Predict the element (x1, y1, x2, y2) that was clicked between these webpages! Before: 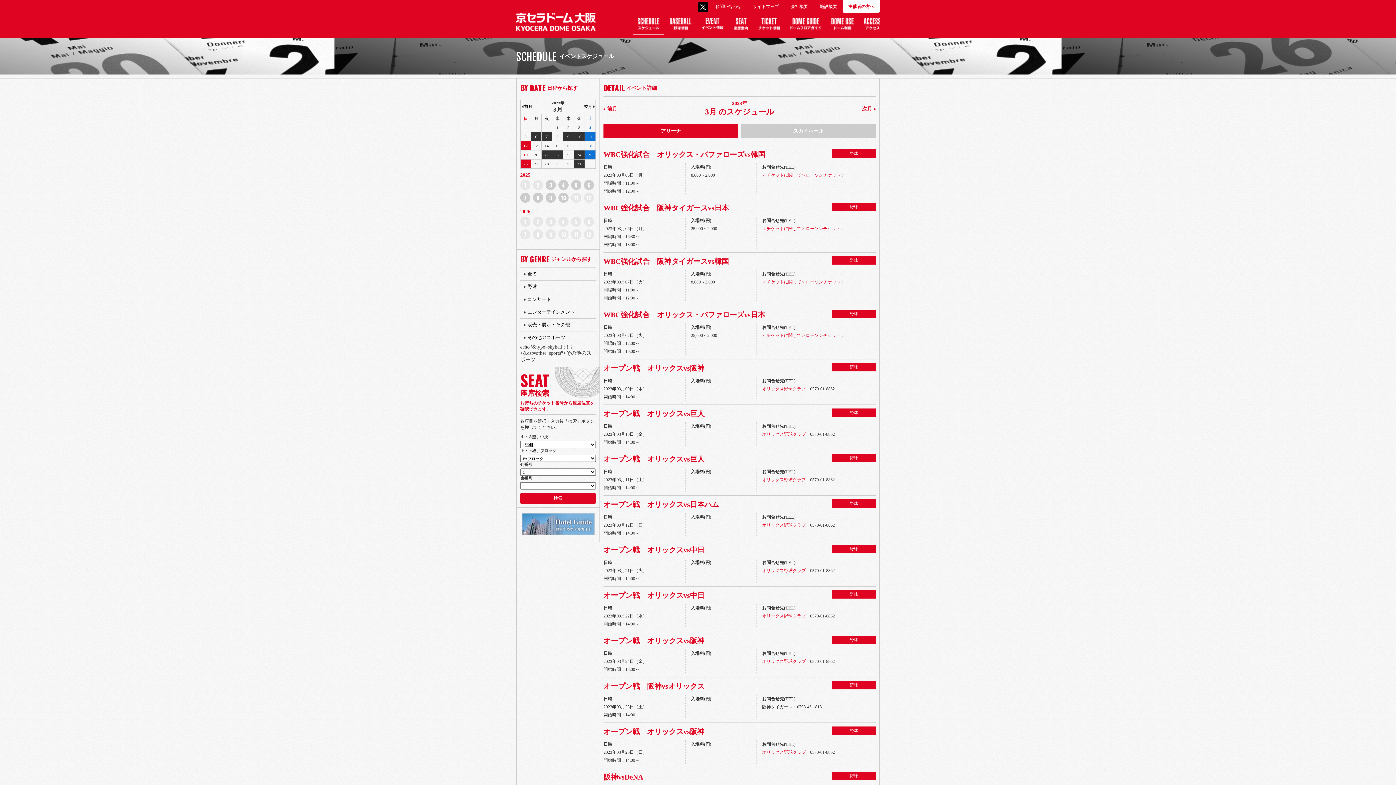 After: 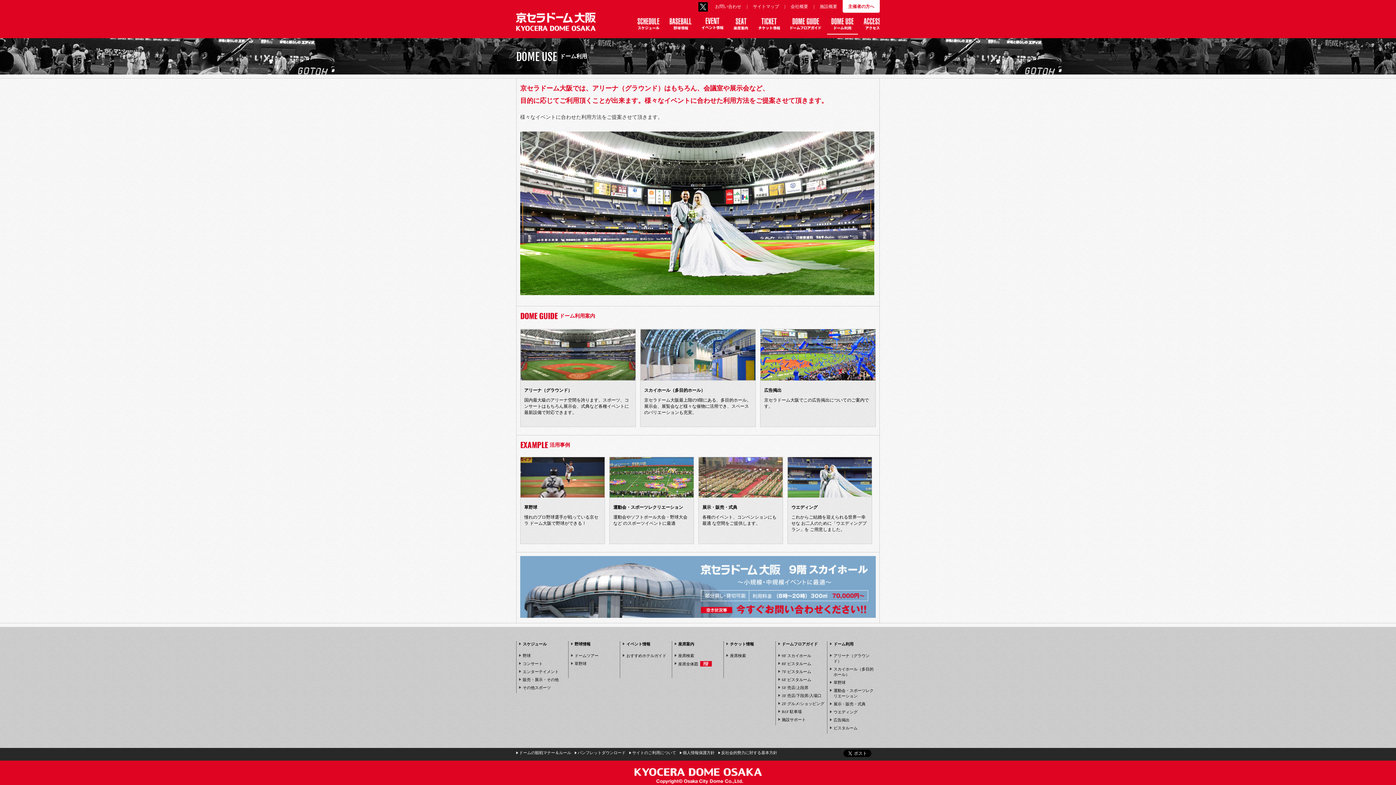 Action: bbox: (827, 17, 858, 33)